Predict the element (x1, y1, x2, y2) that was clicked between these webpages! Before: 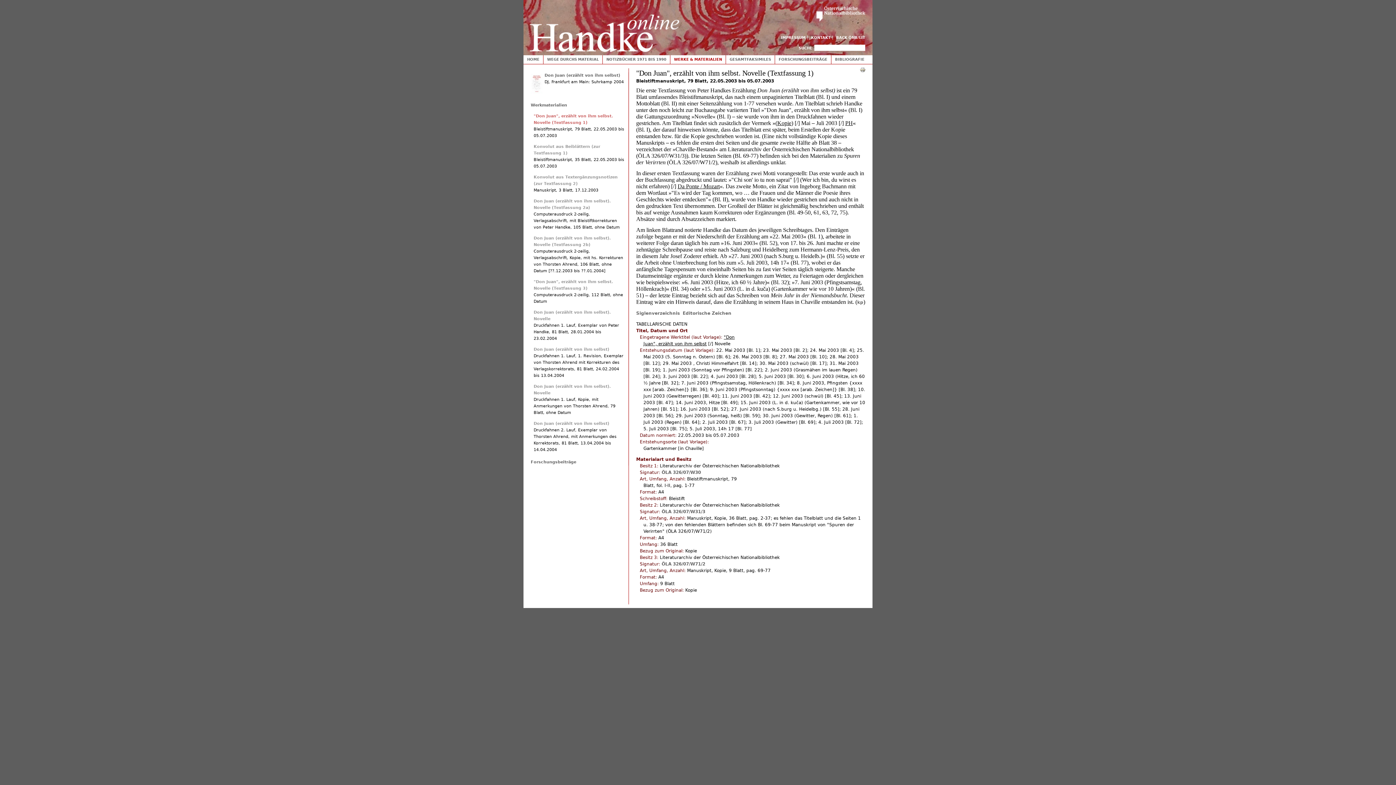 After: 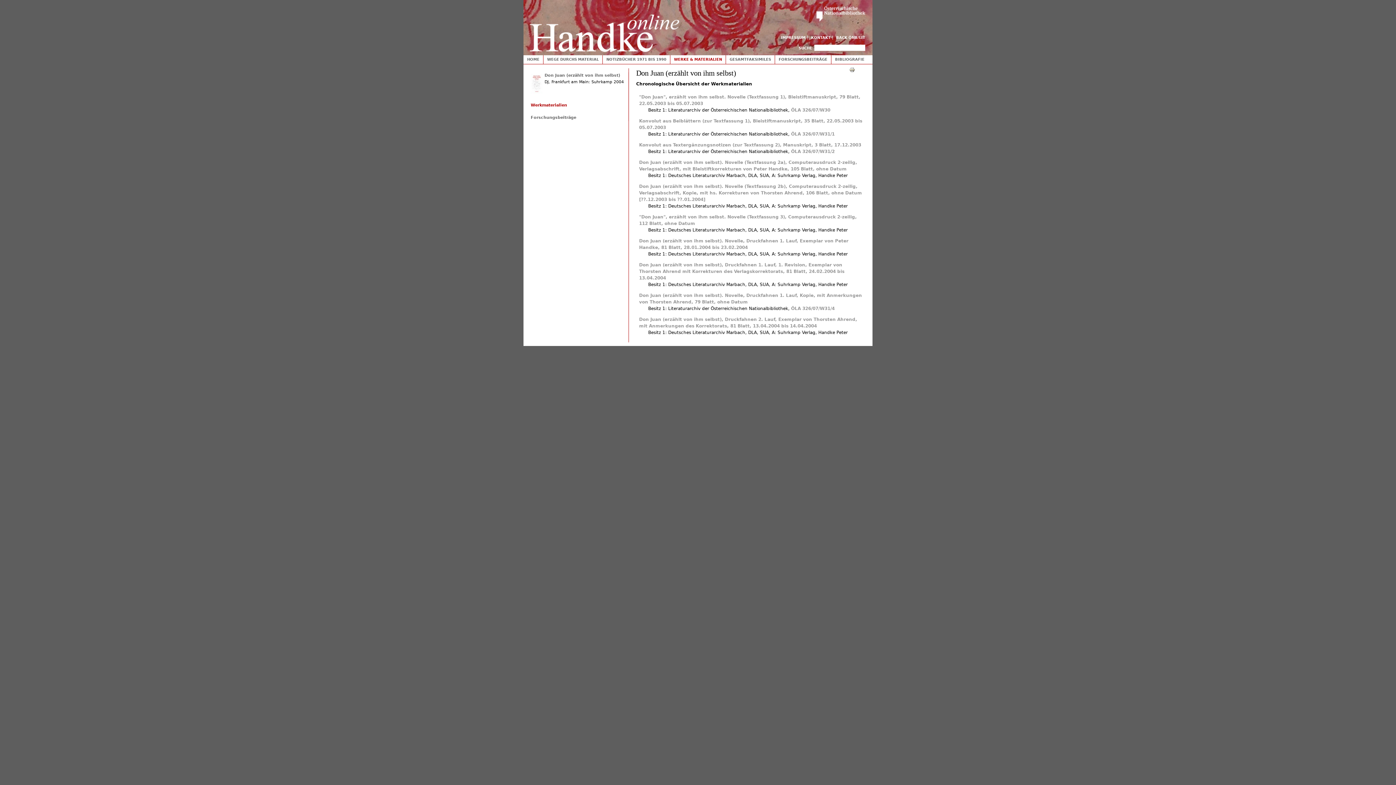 Action: label: Werkmaterialien bbox: (530, 102, 567, 107)